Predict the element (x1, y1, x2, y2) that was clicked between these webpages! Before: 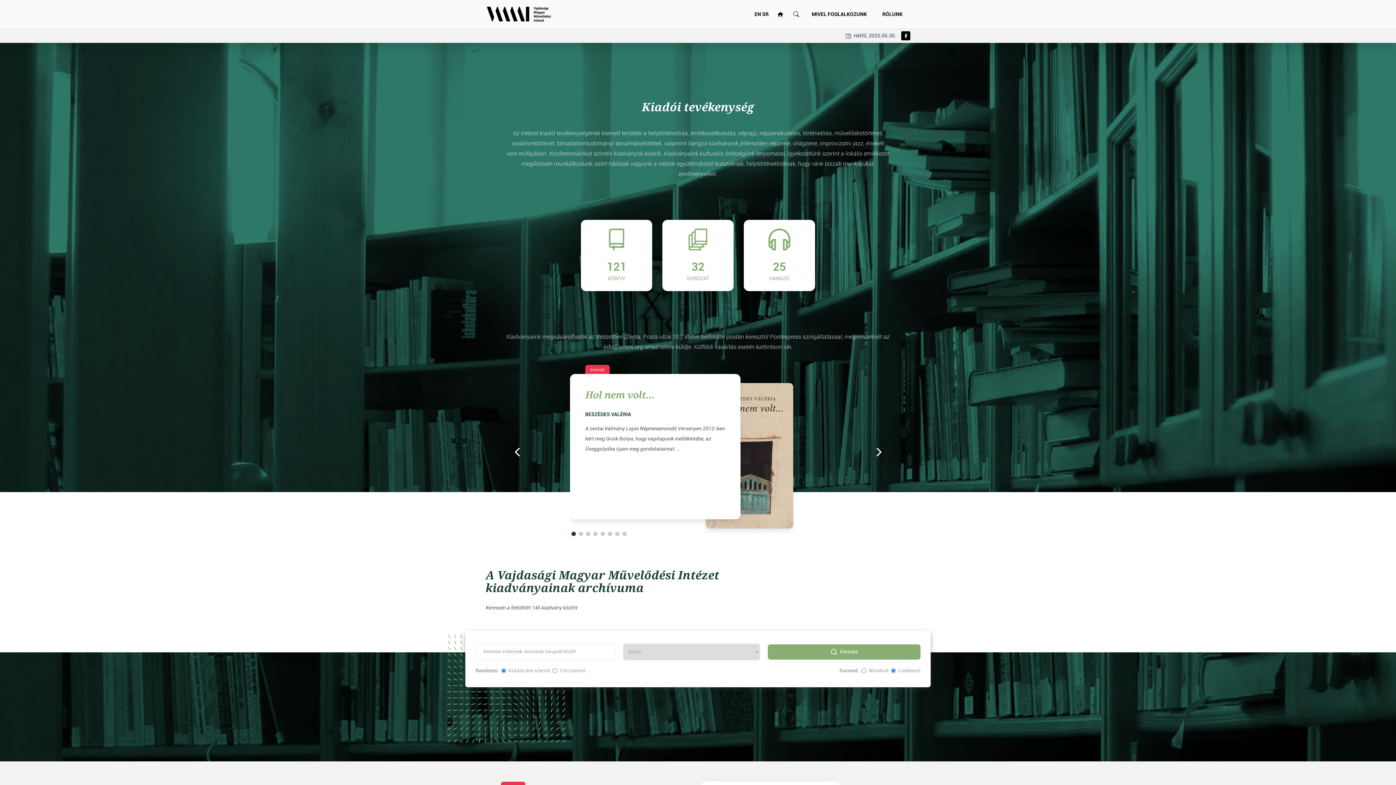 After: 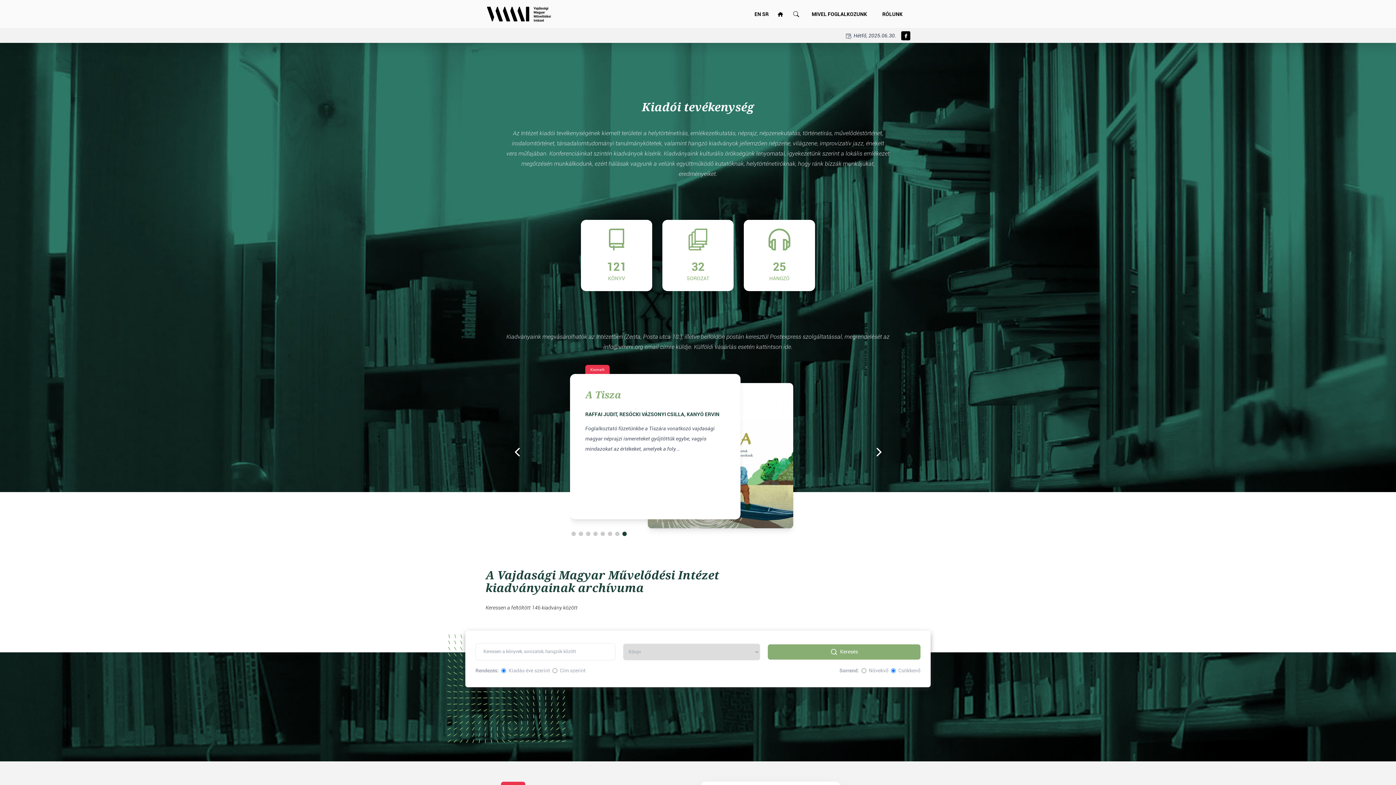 Action: bbox: (506, 434, 528, 469)